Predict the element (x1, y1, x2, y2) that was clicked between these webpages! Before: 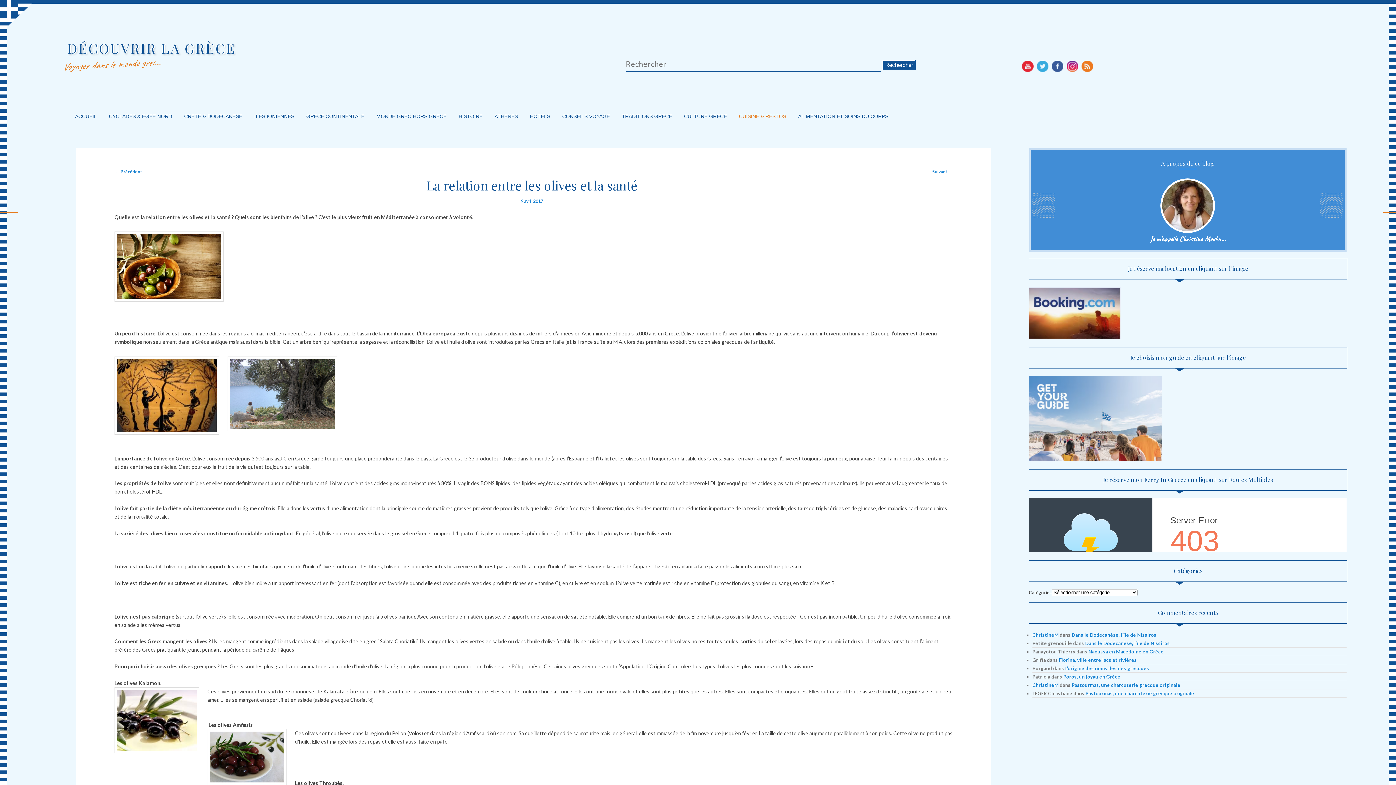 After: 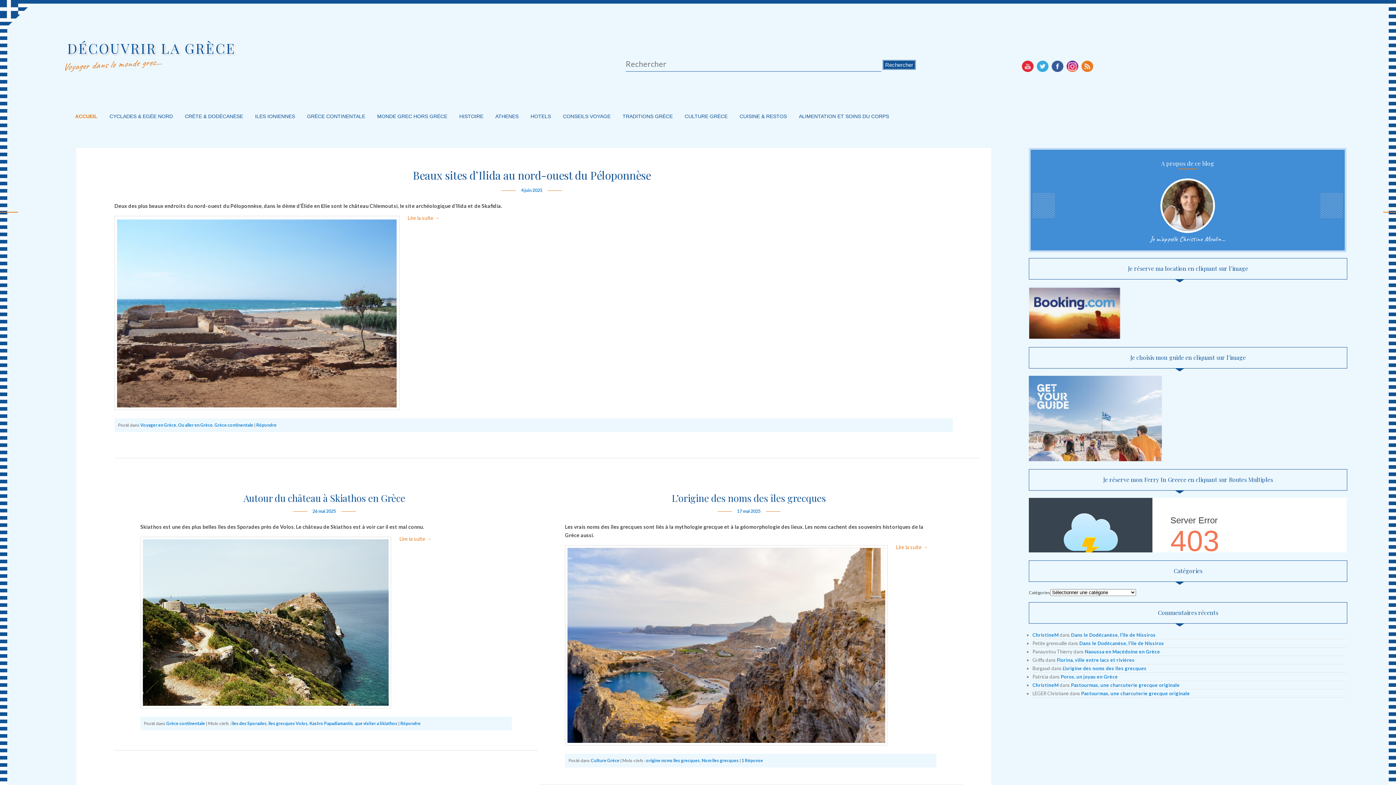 Action: bbox: (67, 38, 236, 57) label: DÉCOUVRIR LA GRÈCE